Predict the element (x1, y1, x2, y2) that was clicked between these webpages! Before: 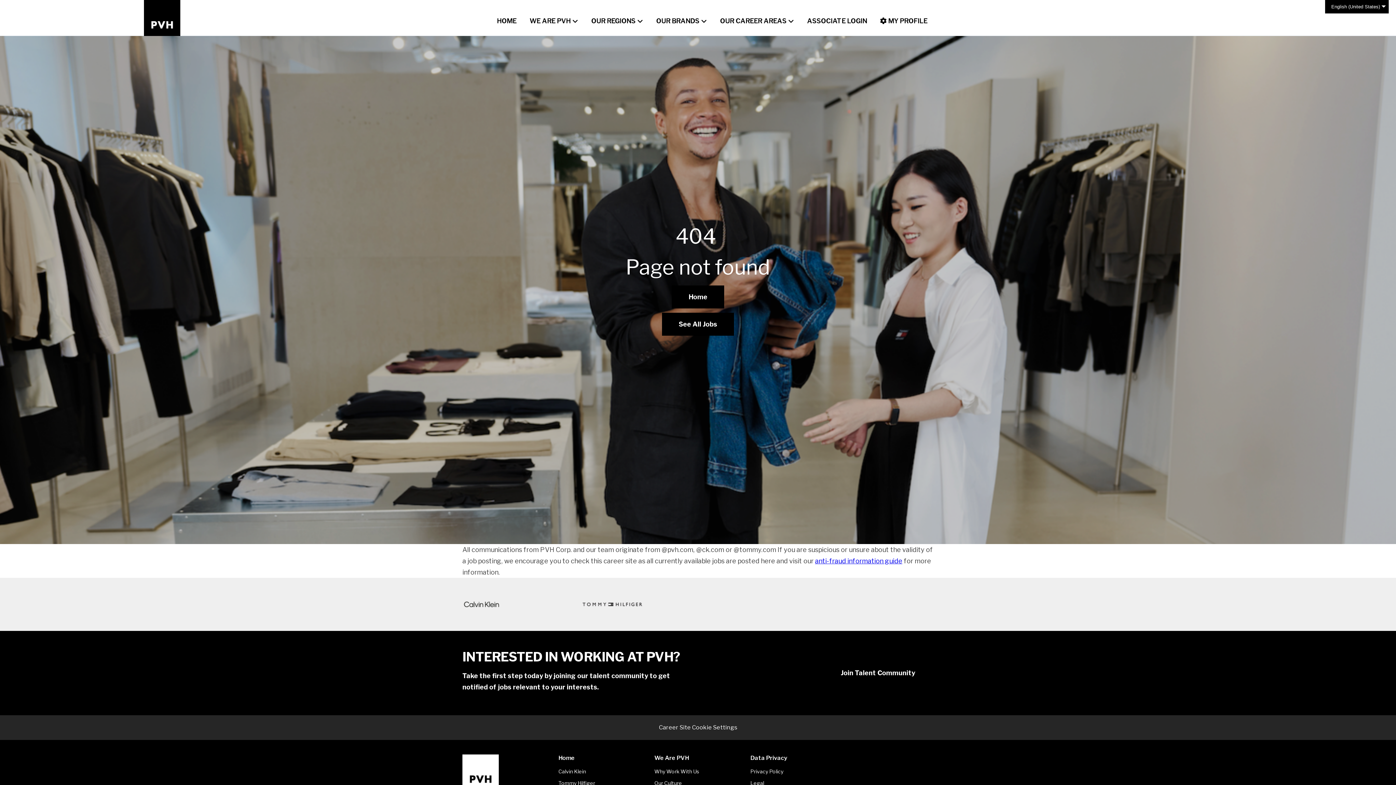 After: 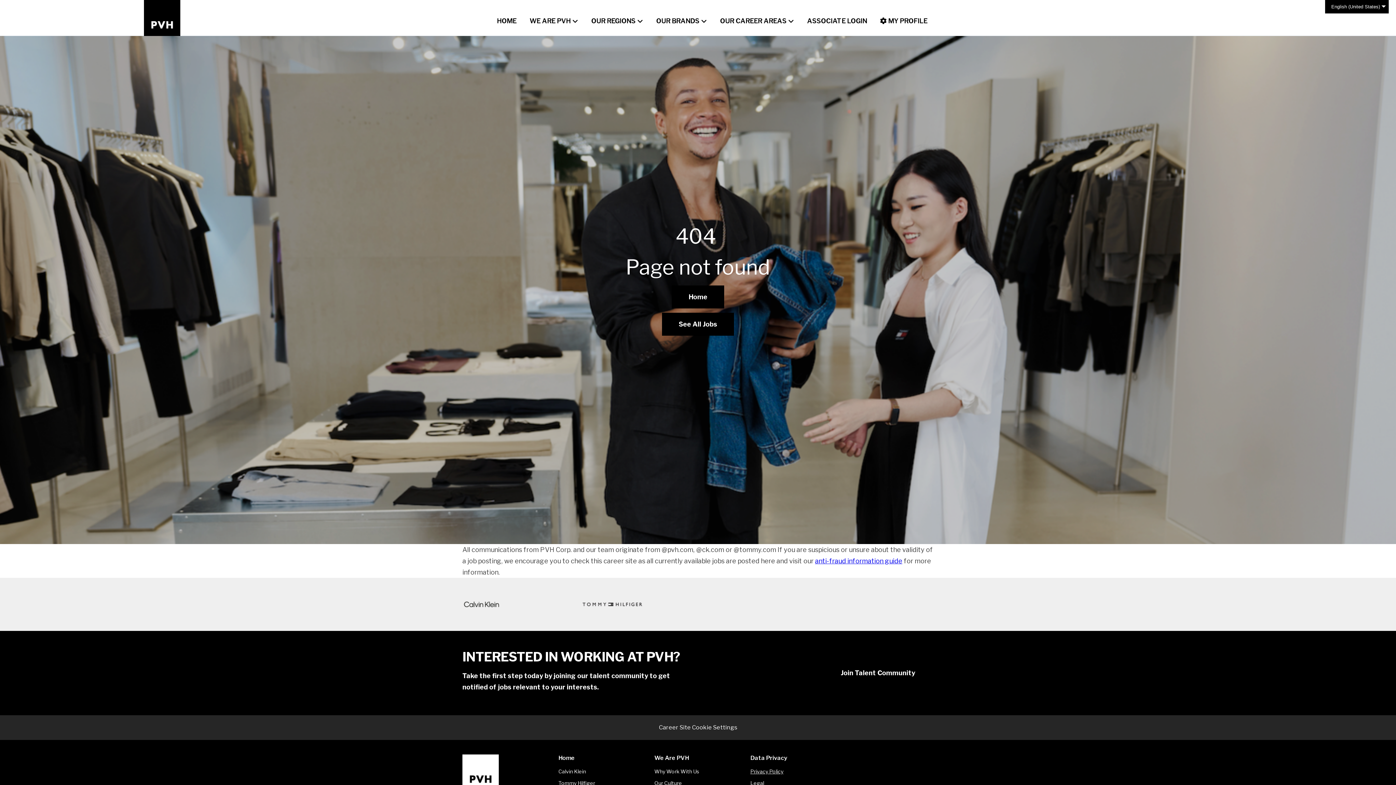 Action: bbox: (750, 768, 783, 774) label: Privacy Policy